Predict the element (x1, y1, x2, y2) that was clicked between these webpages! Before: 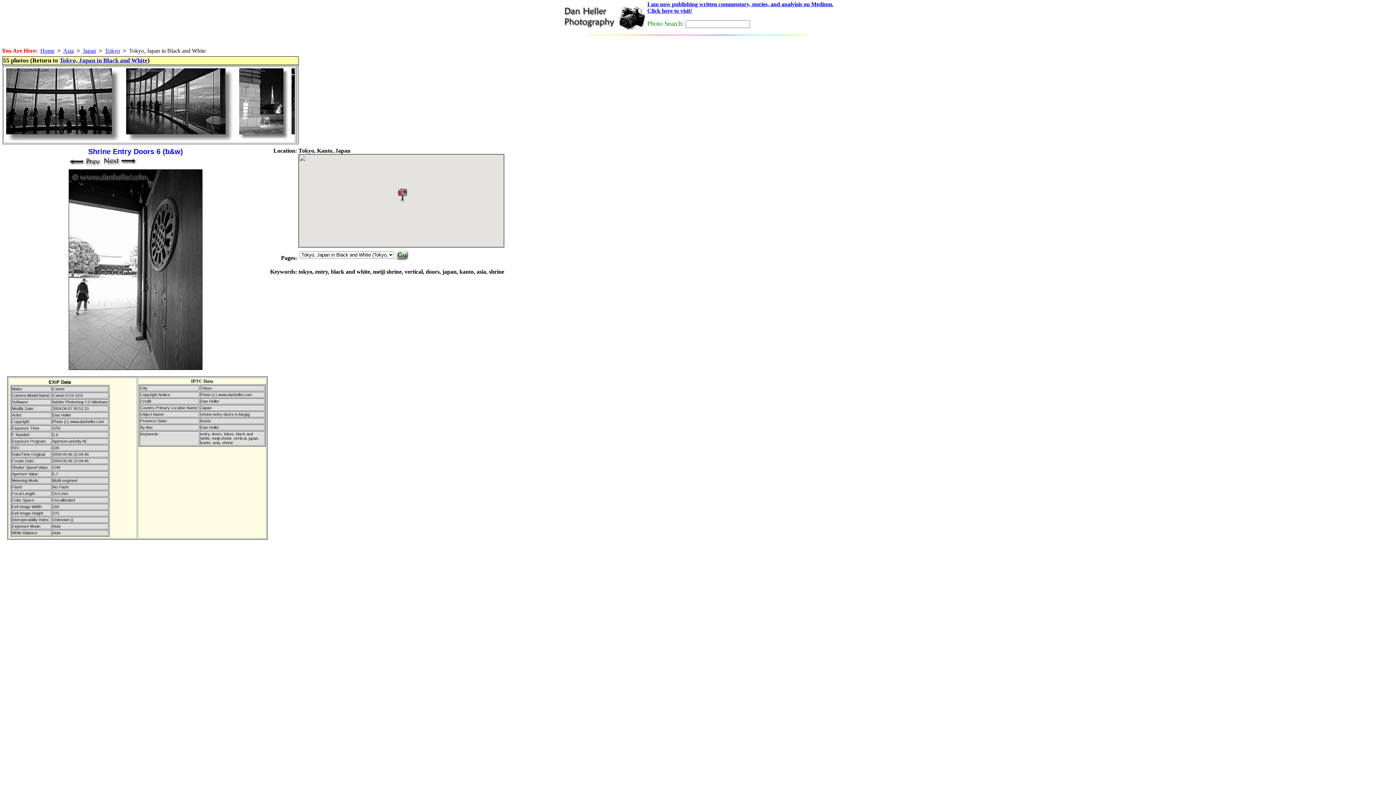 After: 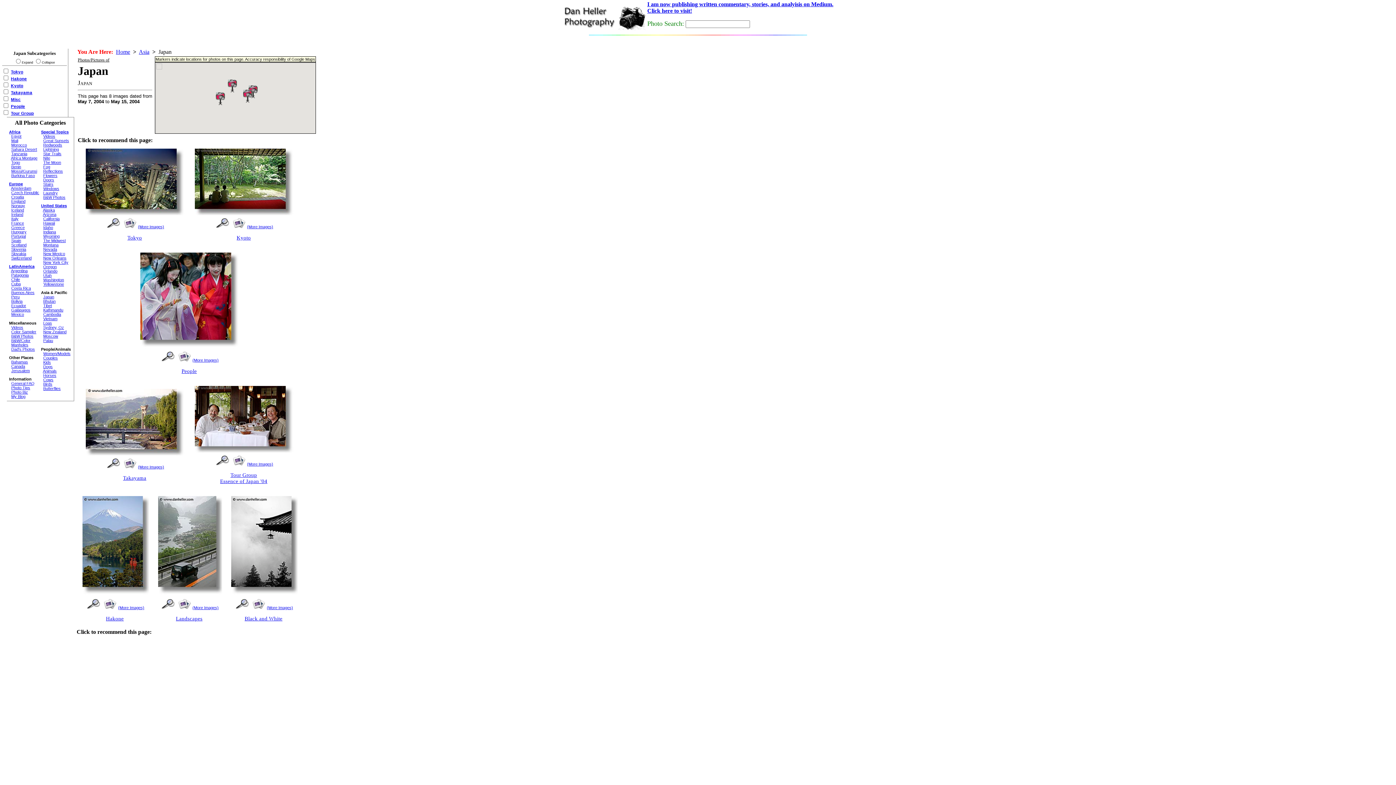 Action: label: Japan bbox: (82, 47, 96, 53)